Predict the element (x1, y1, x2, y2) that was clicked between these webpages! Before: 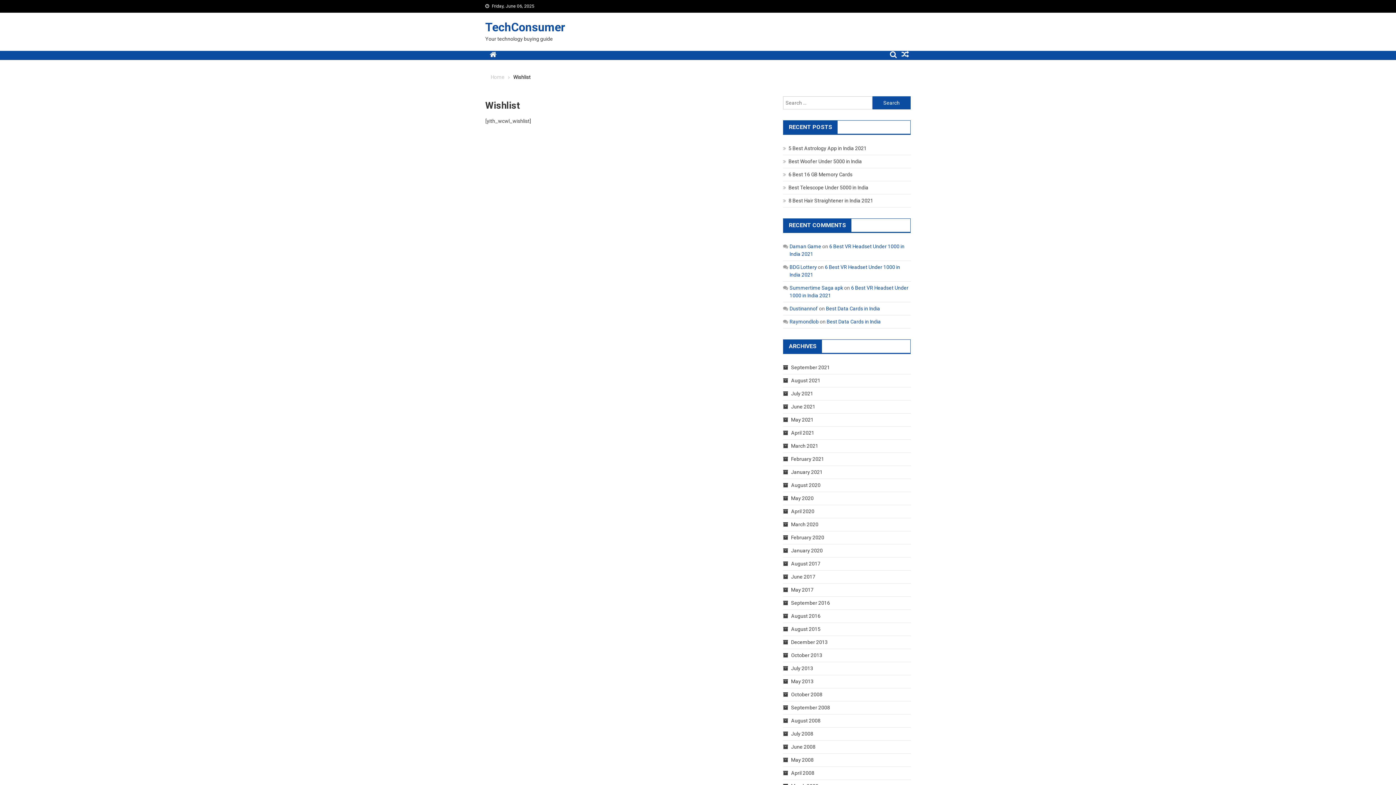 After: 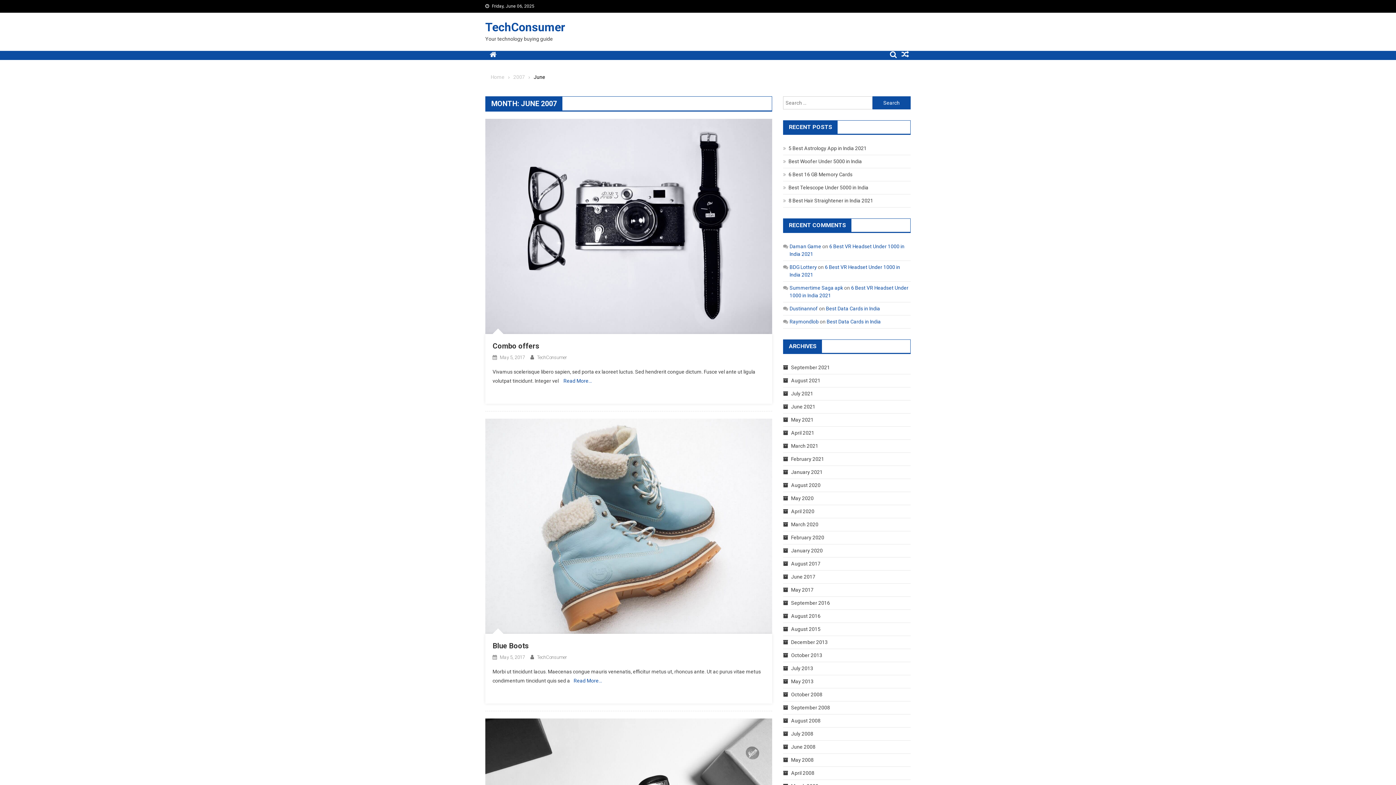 Action: label: May 2017 bbox: (791, 587, 813, 593)